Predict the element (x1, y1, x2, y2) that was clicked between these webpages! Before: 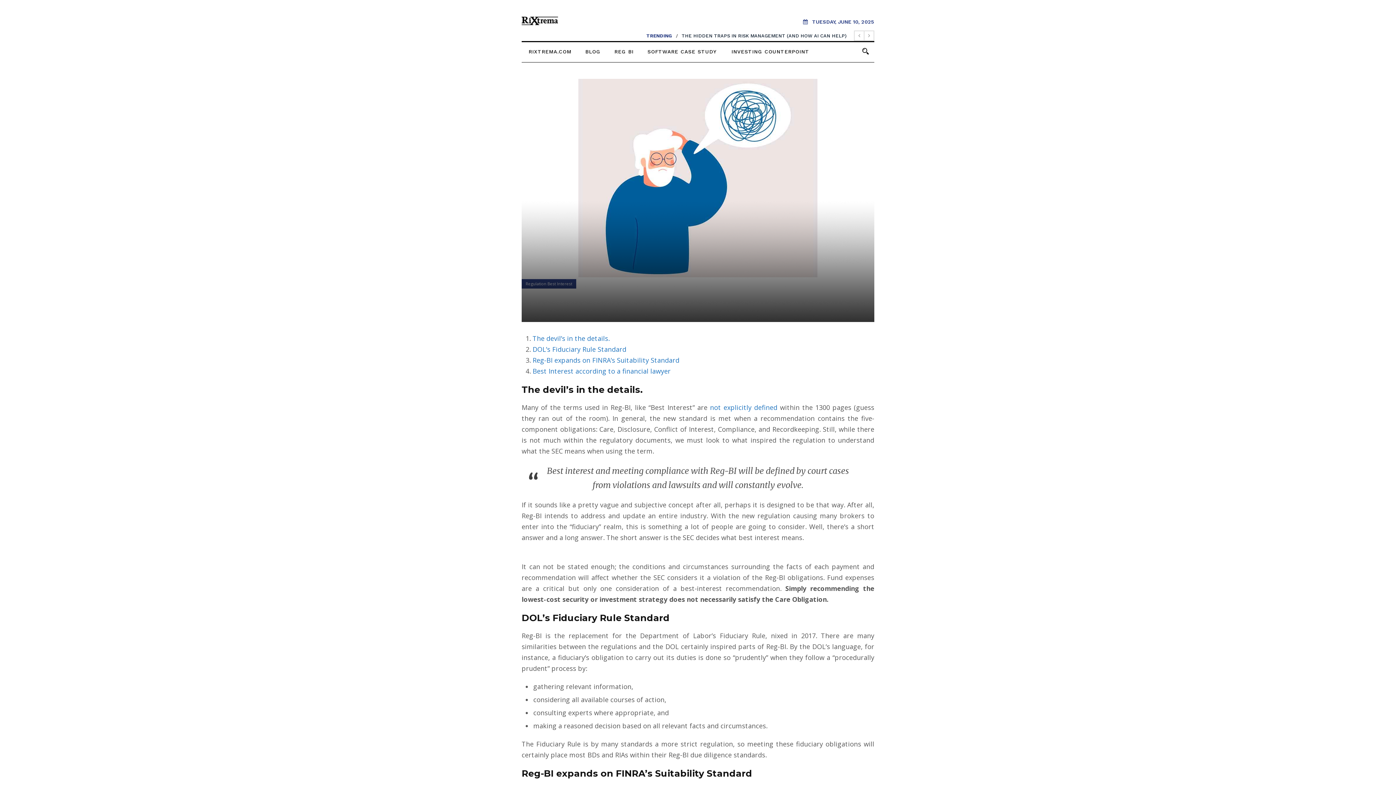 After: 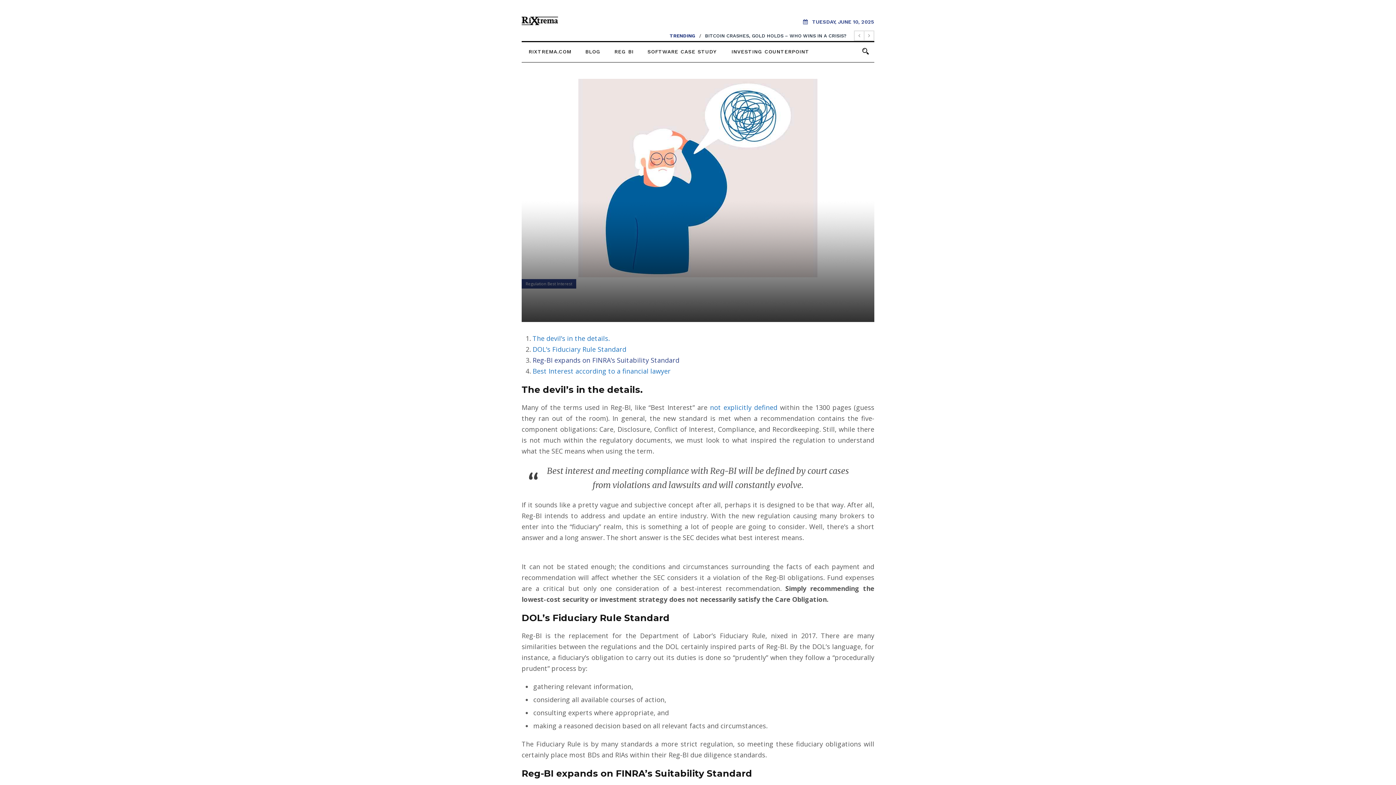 Action: label: Reg-BI expands on FINRA’s Suitability Standard bbox: (532, 355, 679, 364)